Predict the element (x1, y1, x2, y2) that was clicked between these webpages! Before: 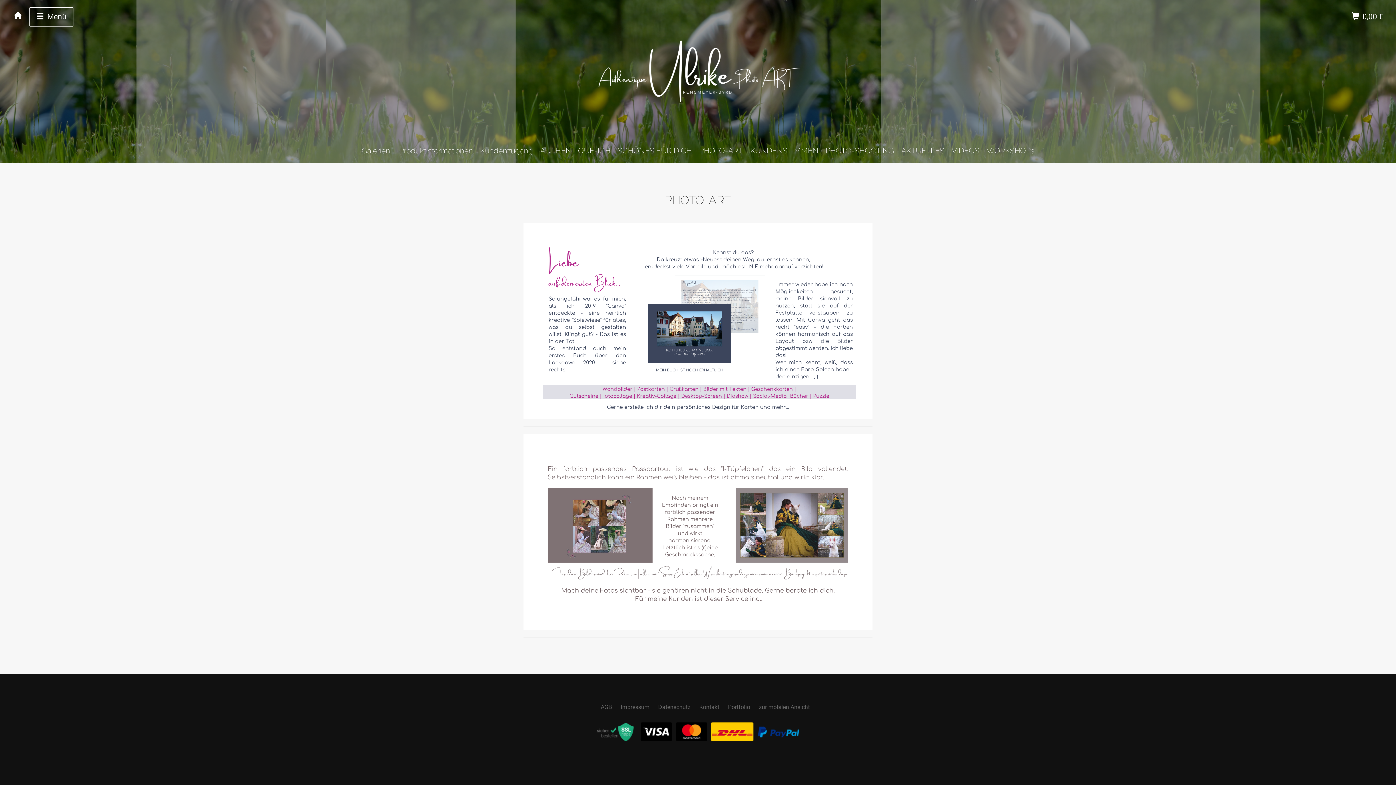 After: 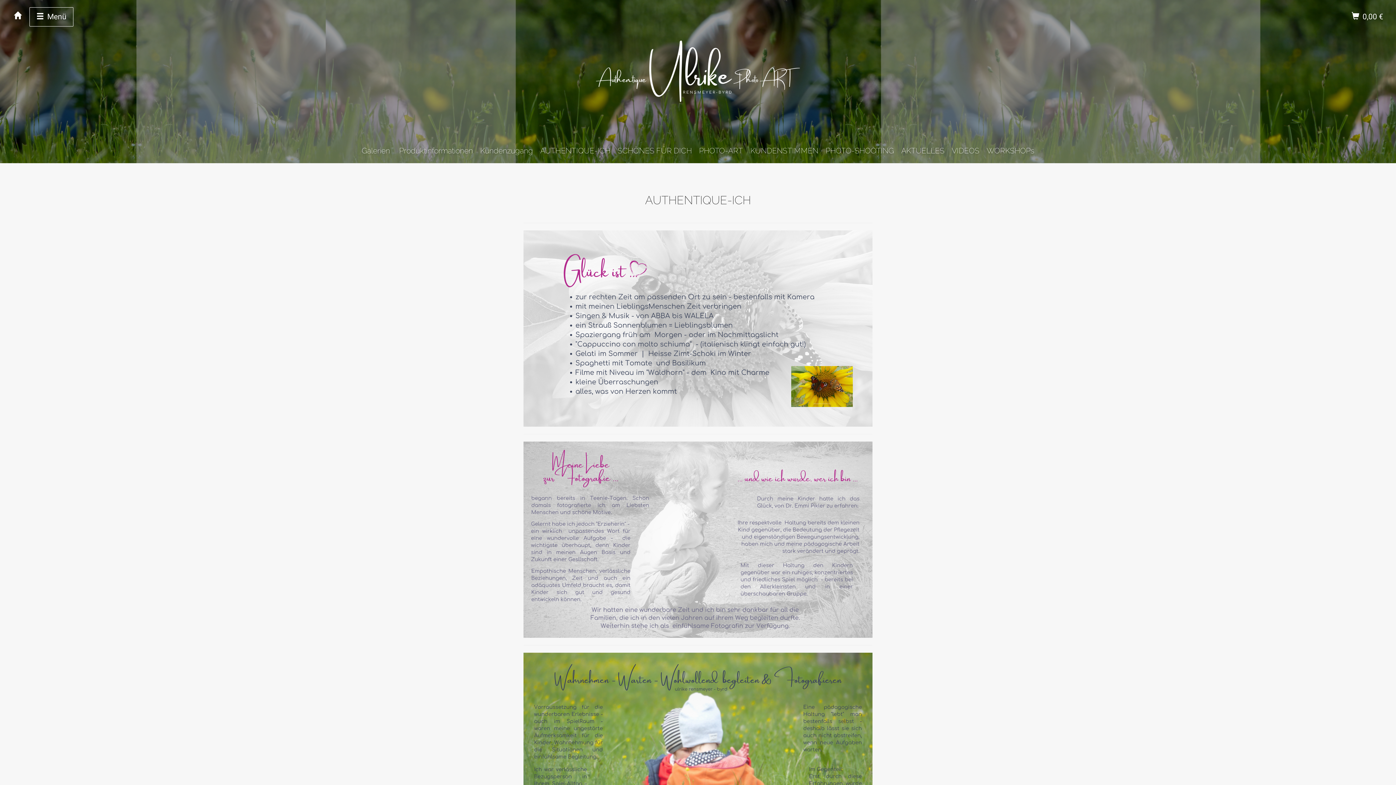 Action: bbox: (540, 146, 610, 155) label: AUTHENTIQUE-ICH